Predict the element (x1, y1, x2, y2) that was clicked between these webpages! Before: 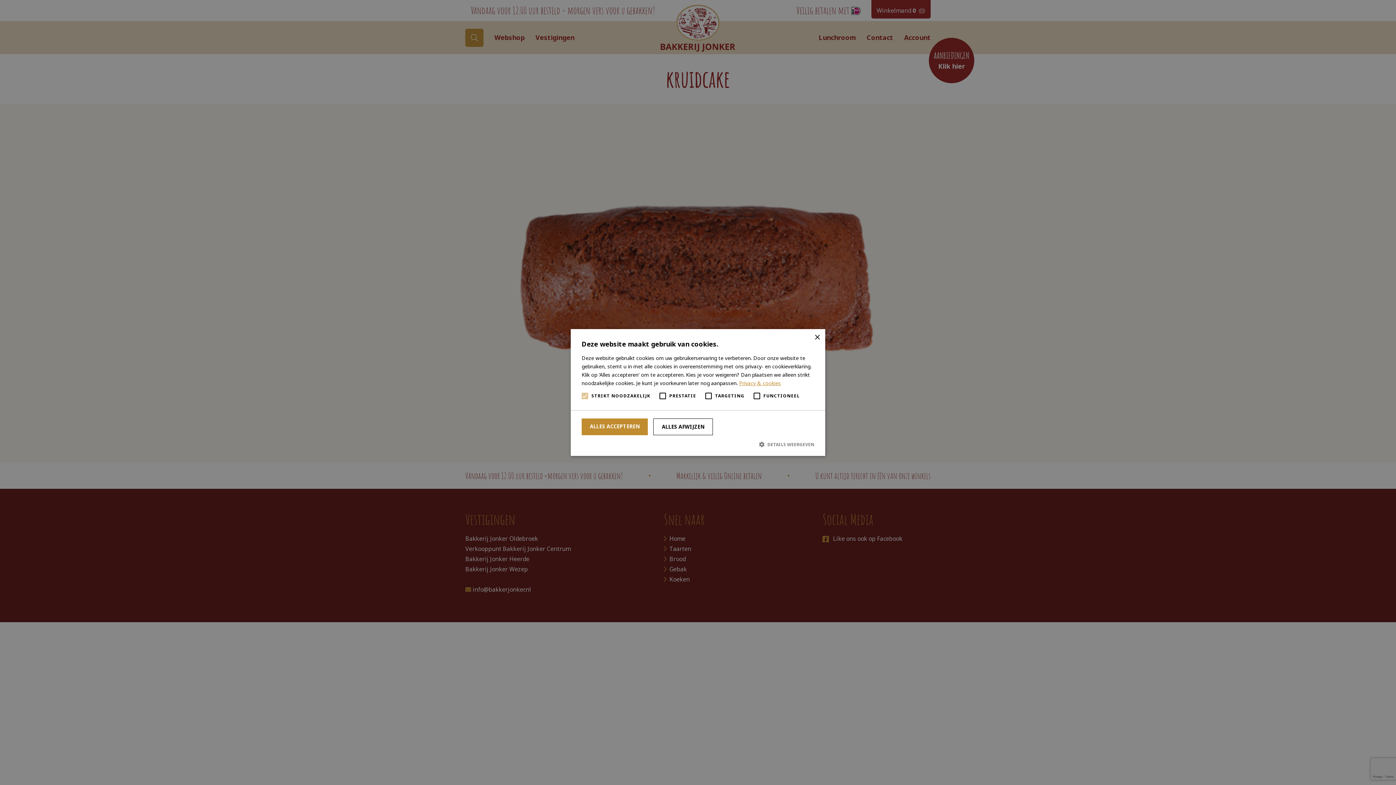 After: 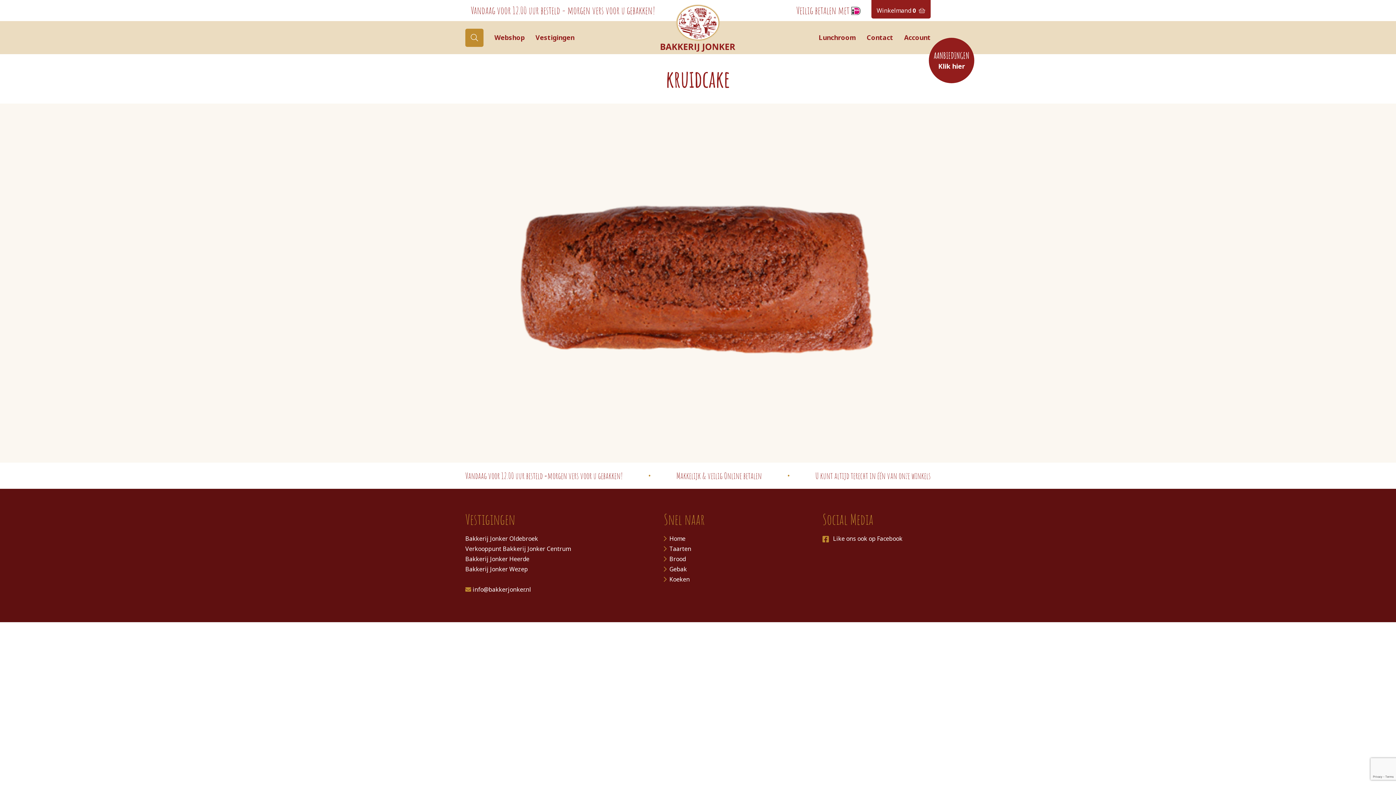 Action: bbox: (814, 334, 820, 340) label: Close